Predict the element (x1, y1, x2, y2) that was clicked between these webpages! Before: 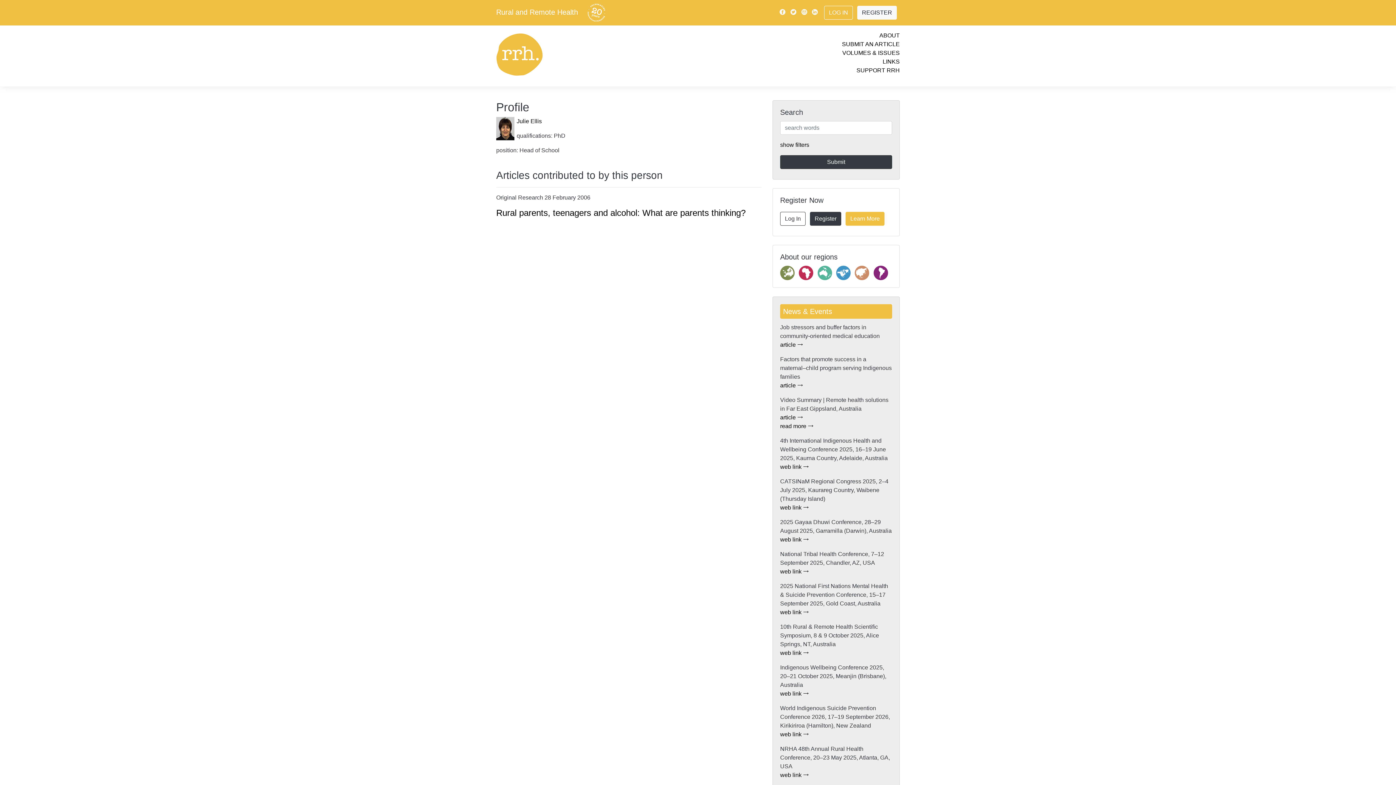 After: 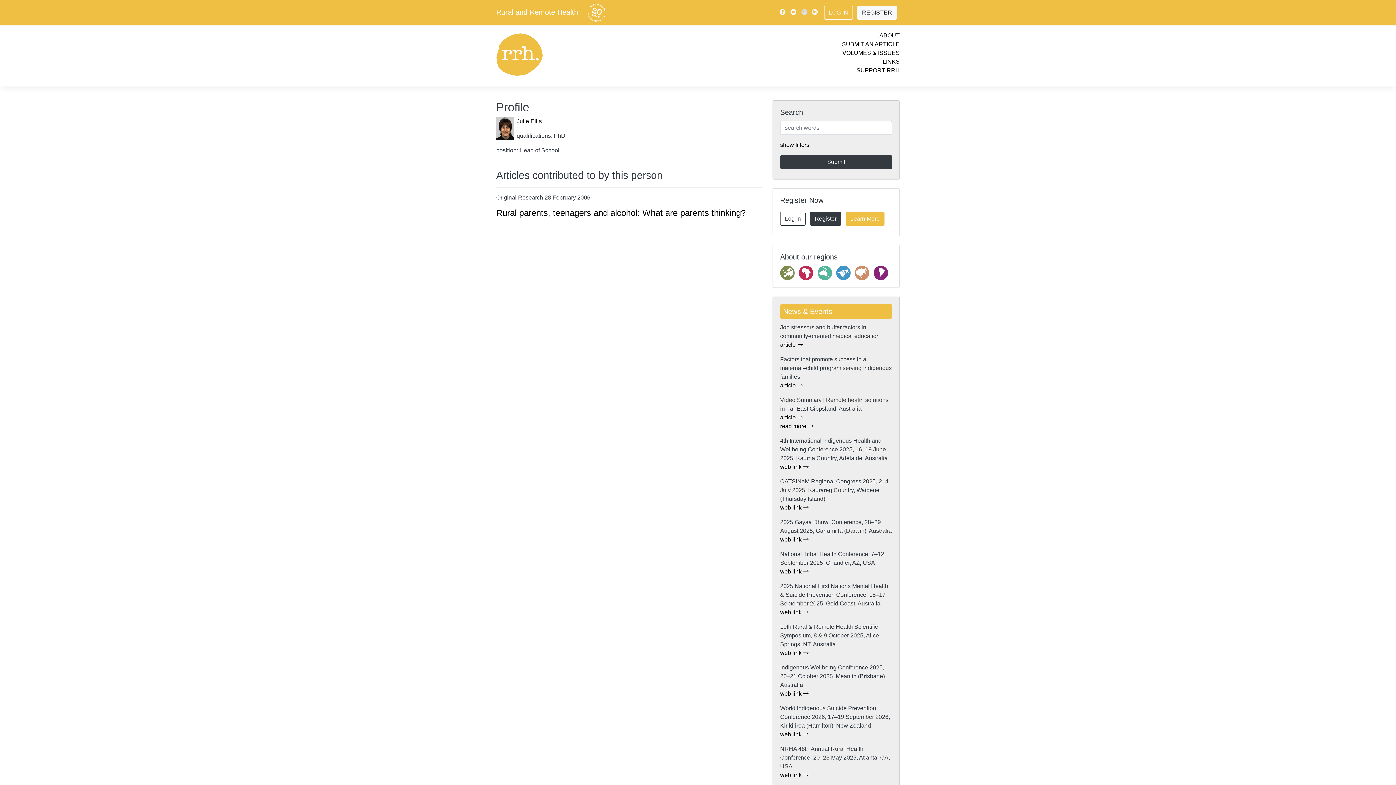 Action: bbox: (800, 8, 809, 17)